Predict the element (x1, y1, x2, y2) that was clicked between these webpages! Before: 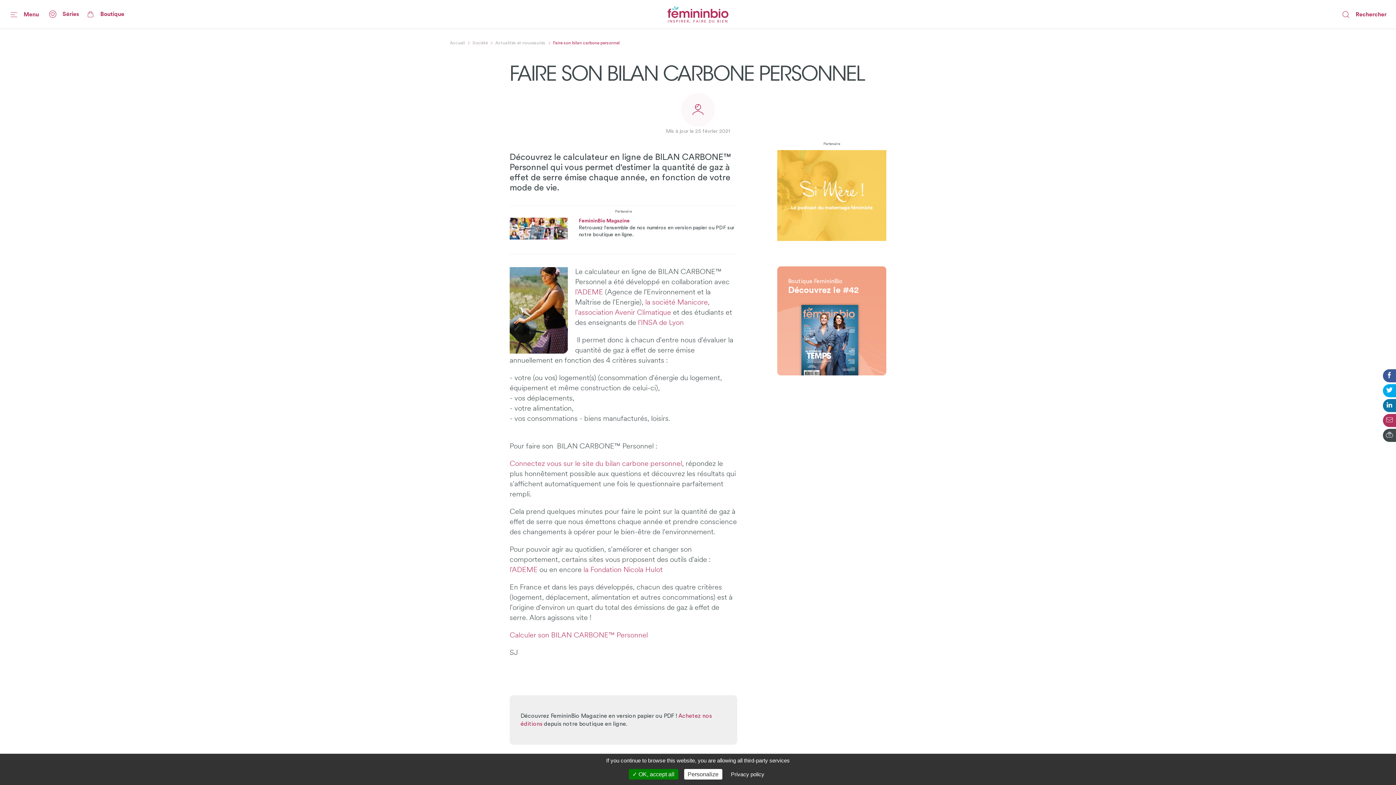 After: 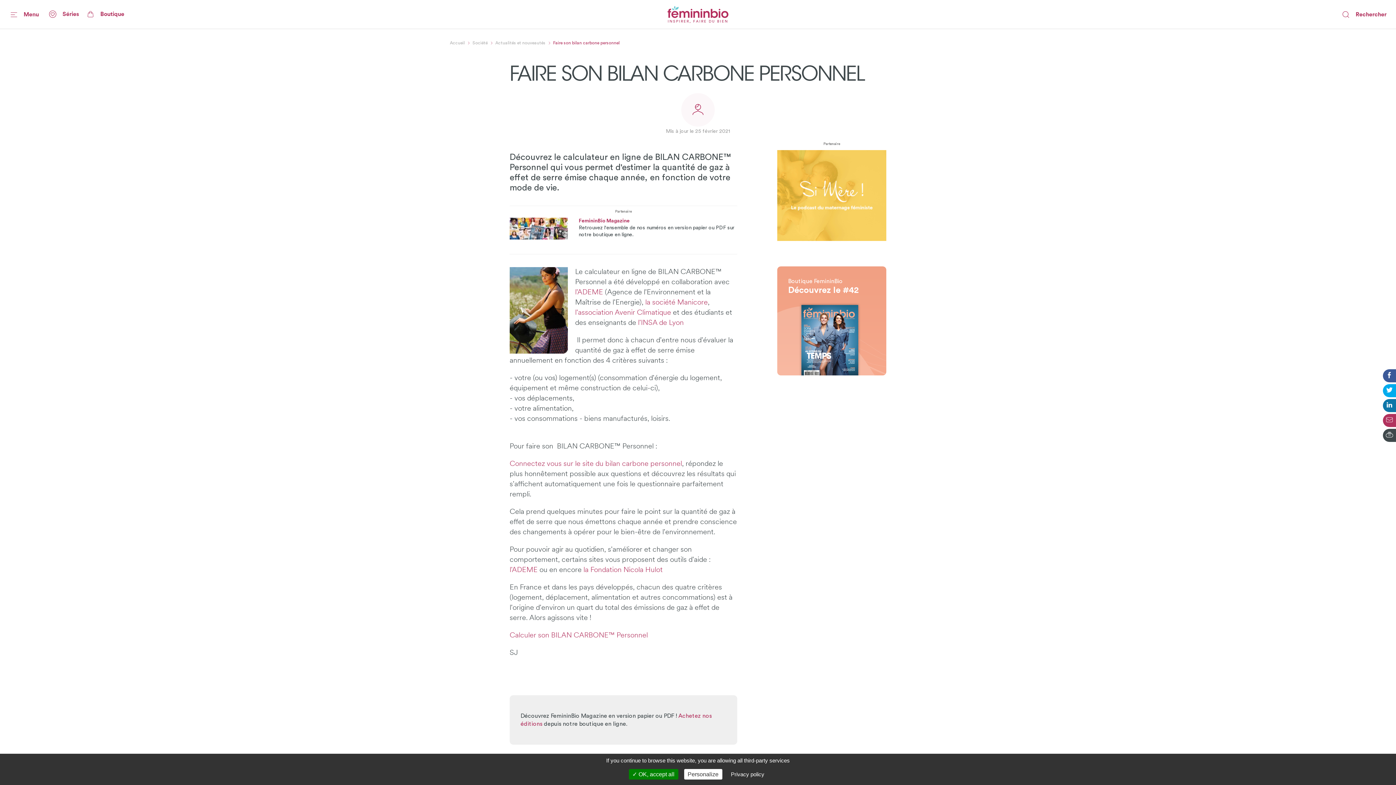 Action: label: Boutique bbox: (86, 9, 124, 19)